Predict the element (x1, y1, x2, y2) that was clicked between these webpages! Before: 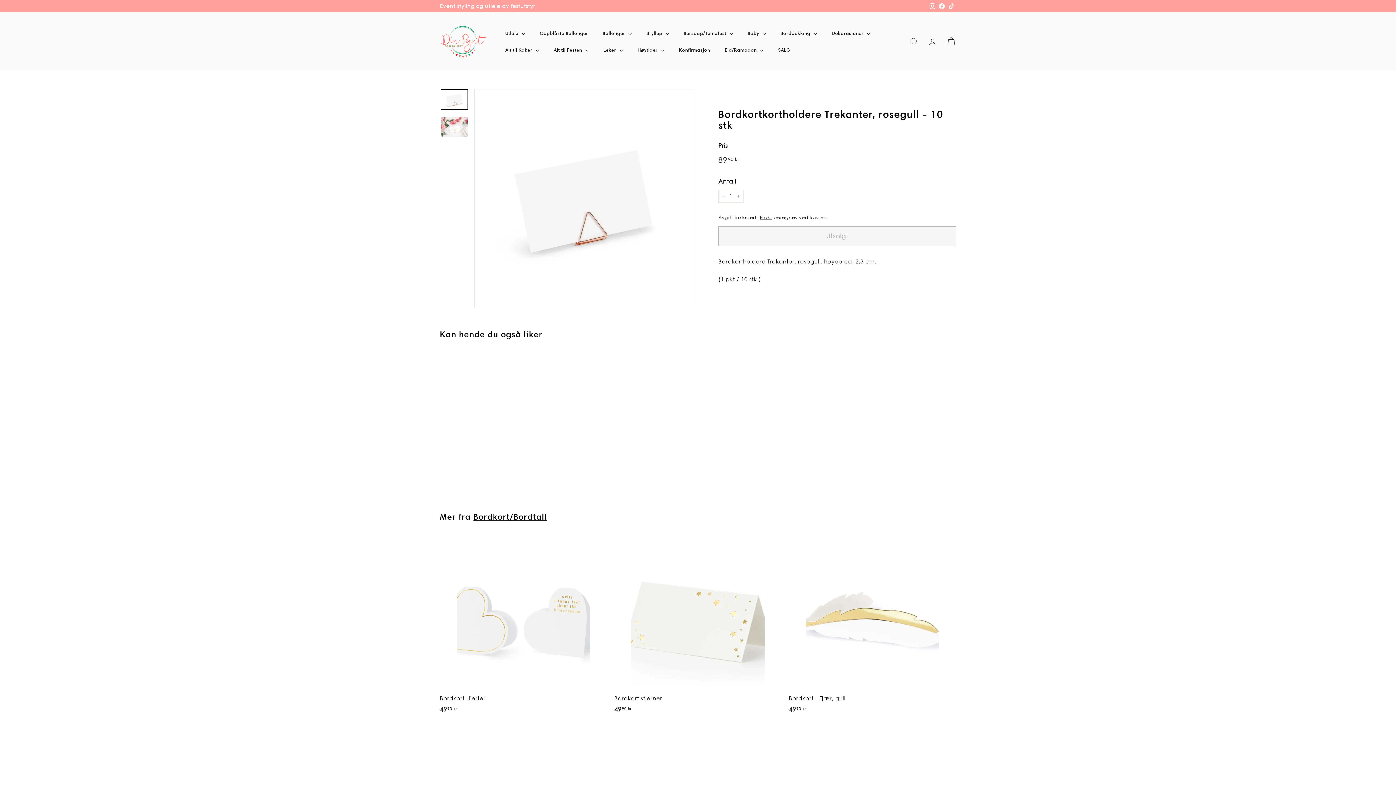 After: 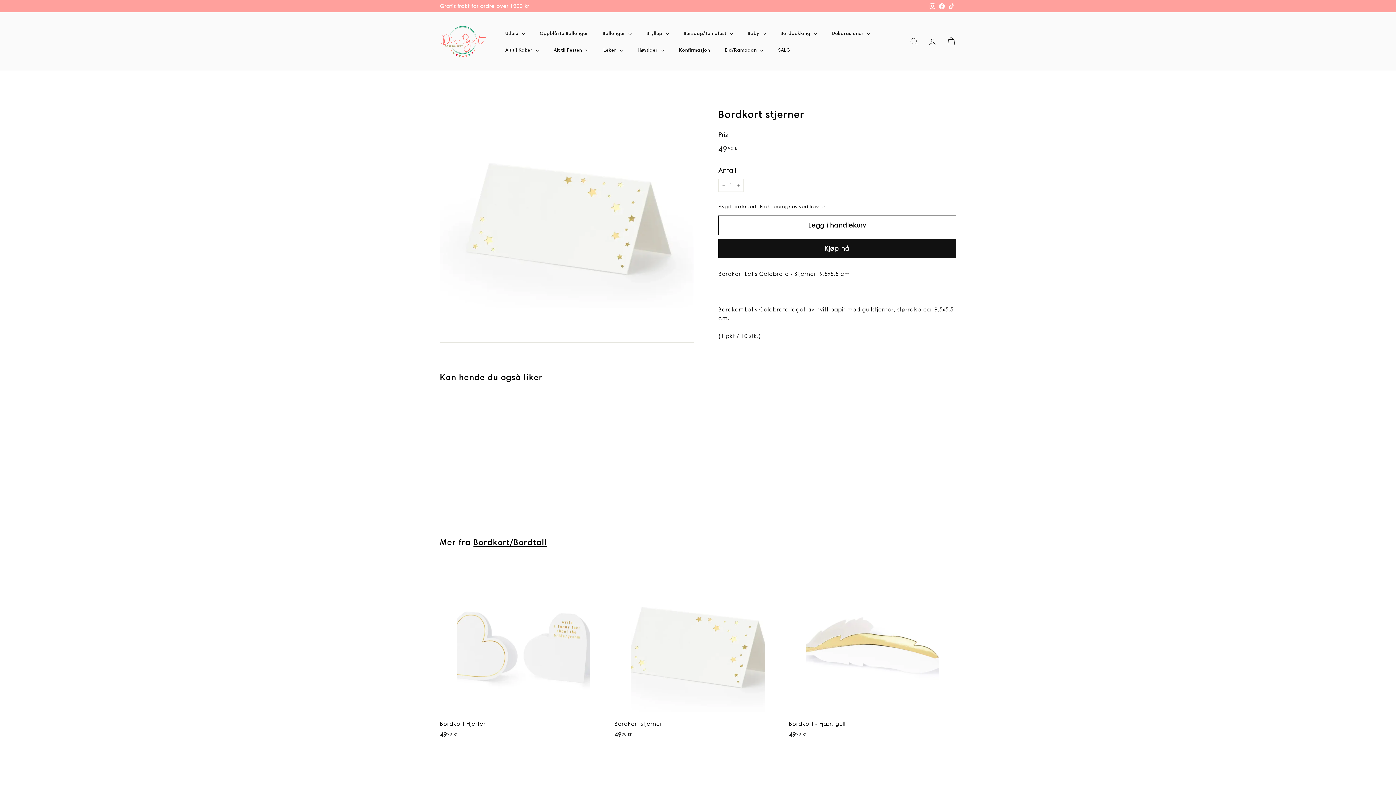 Action: bbox: (614, 536, 781, 730) label: Bordkort stjerner
4990 kr
49,90 kr